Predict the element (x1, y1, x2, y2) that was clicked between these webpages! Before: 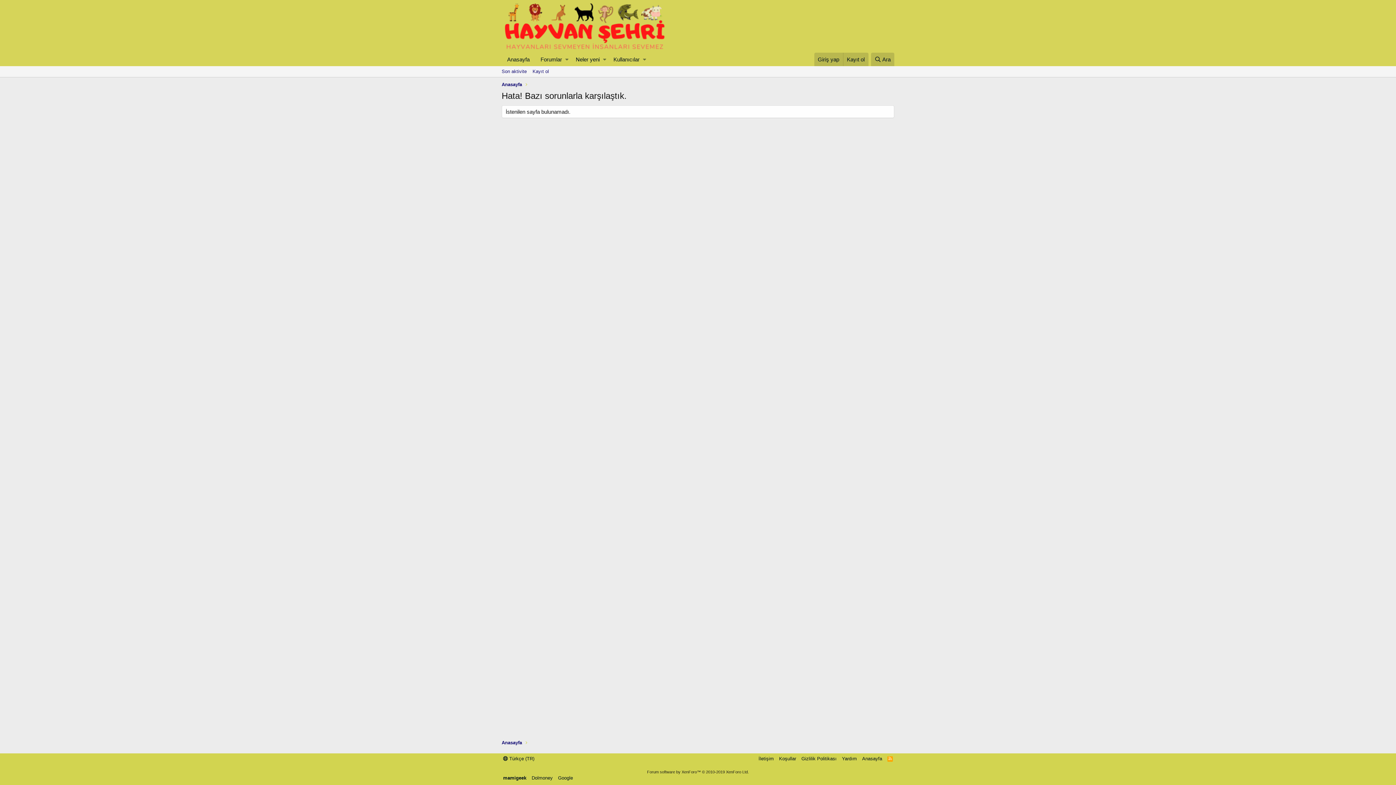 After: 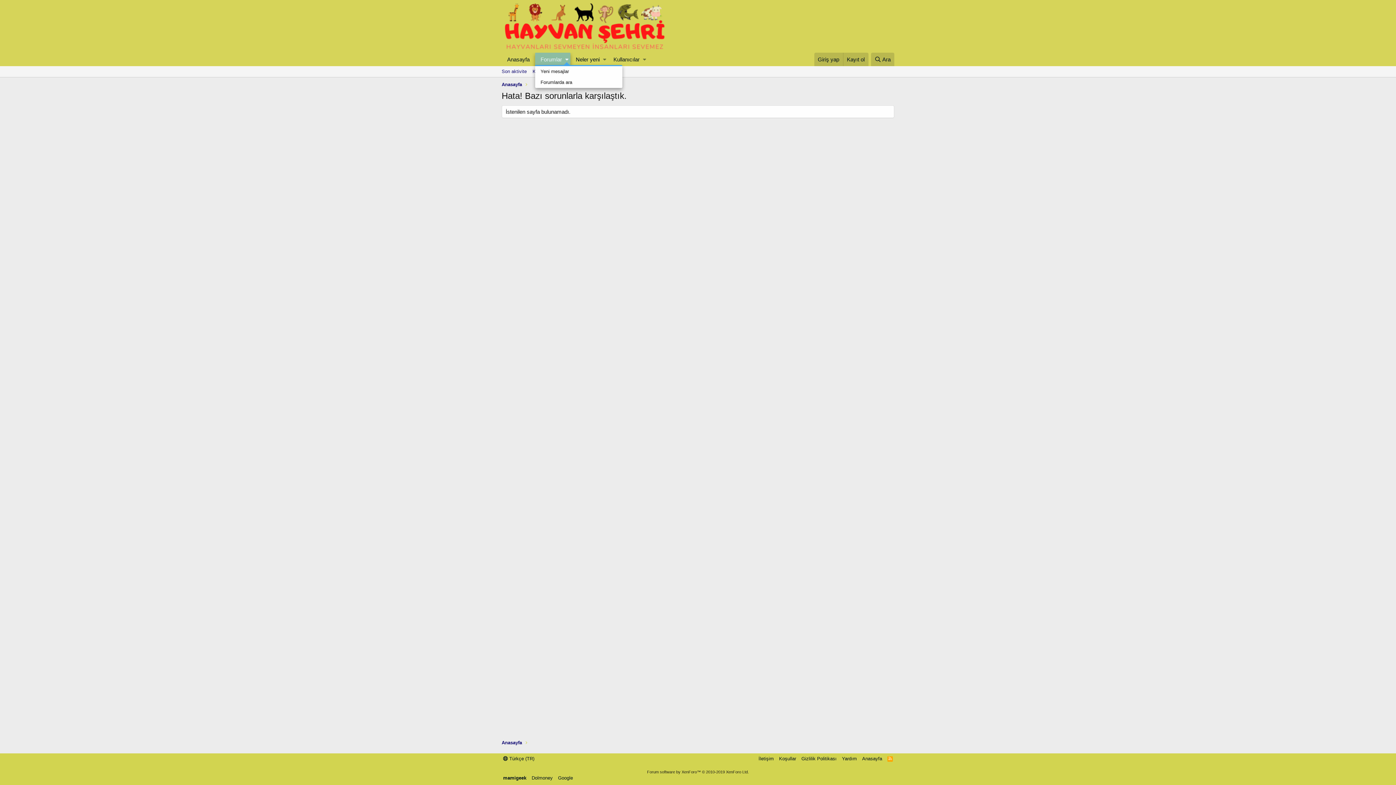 Action: label: Toggle expanded bbox: (563, 52, 570, 66)